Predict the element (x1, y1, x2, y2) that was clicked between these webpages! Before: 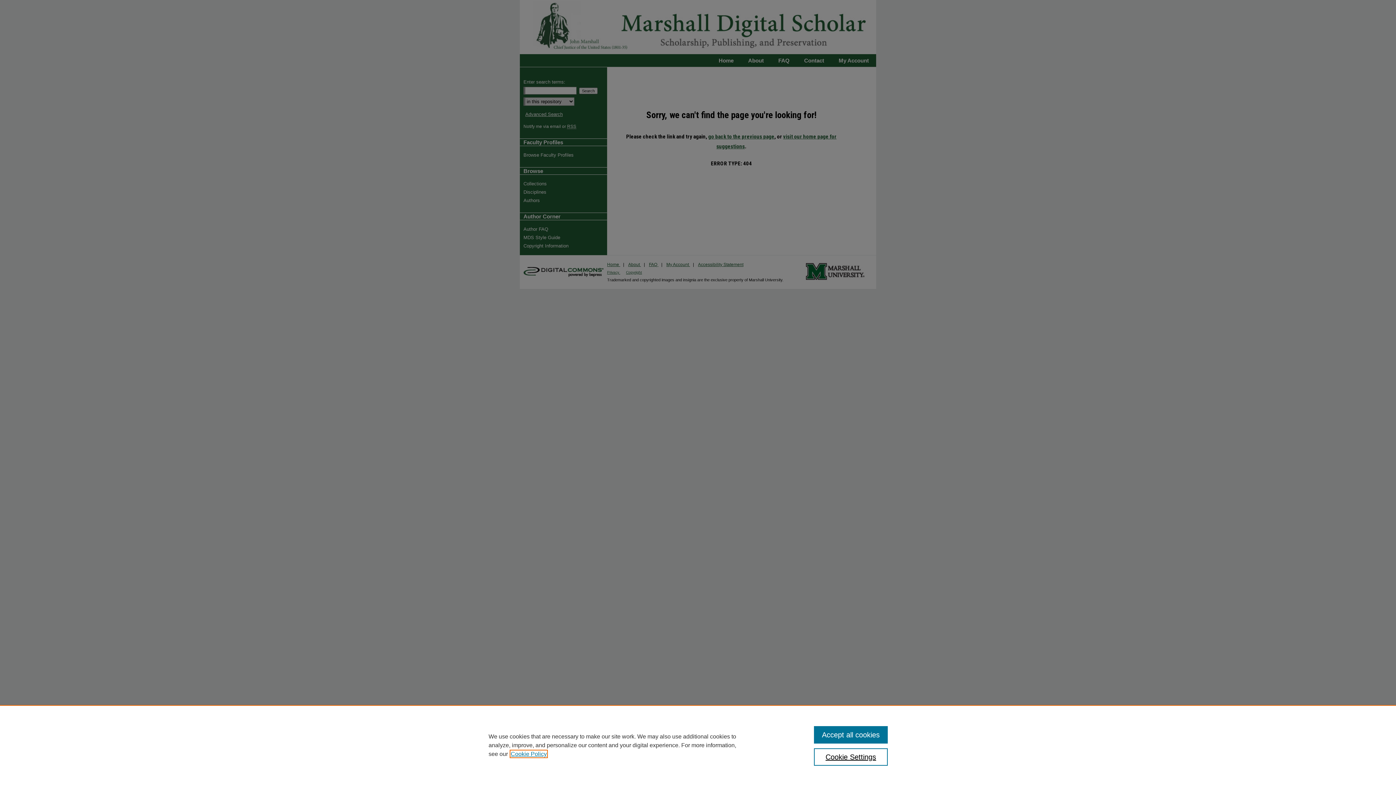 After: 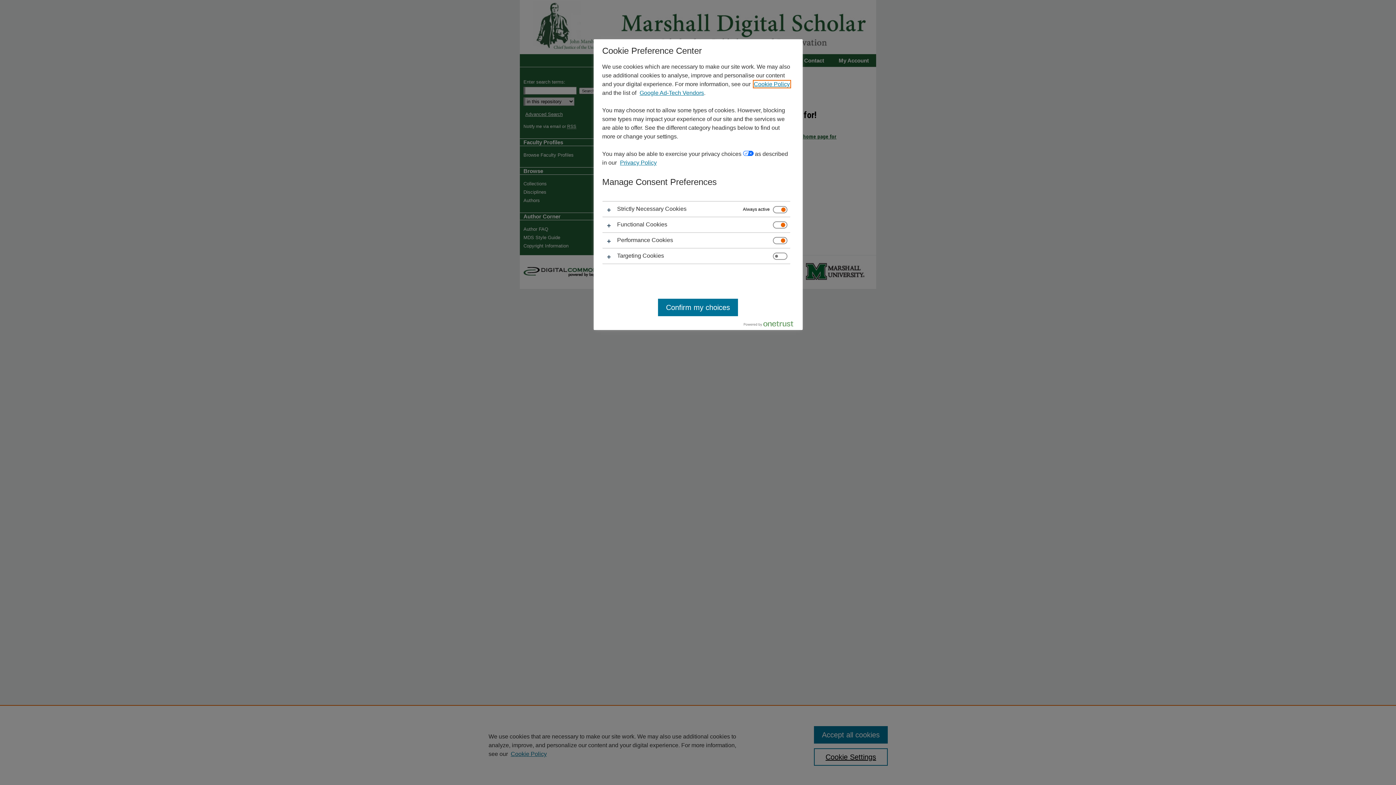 Action: bbox: (814, 748, 887, 766) label: Cookie Settings